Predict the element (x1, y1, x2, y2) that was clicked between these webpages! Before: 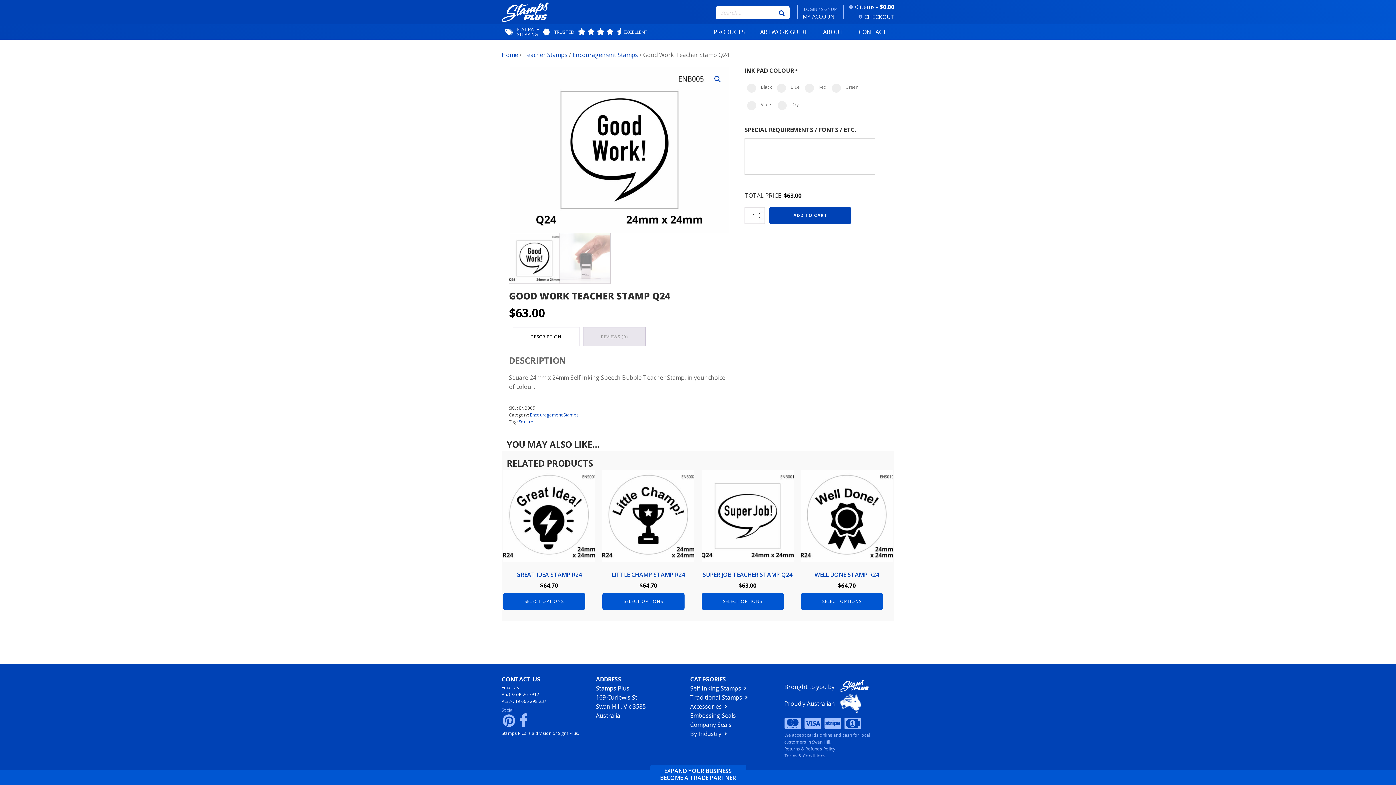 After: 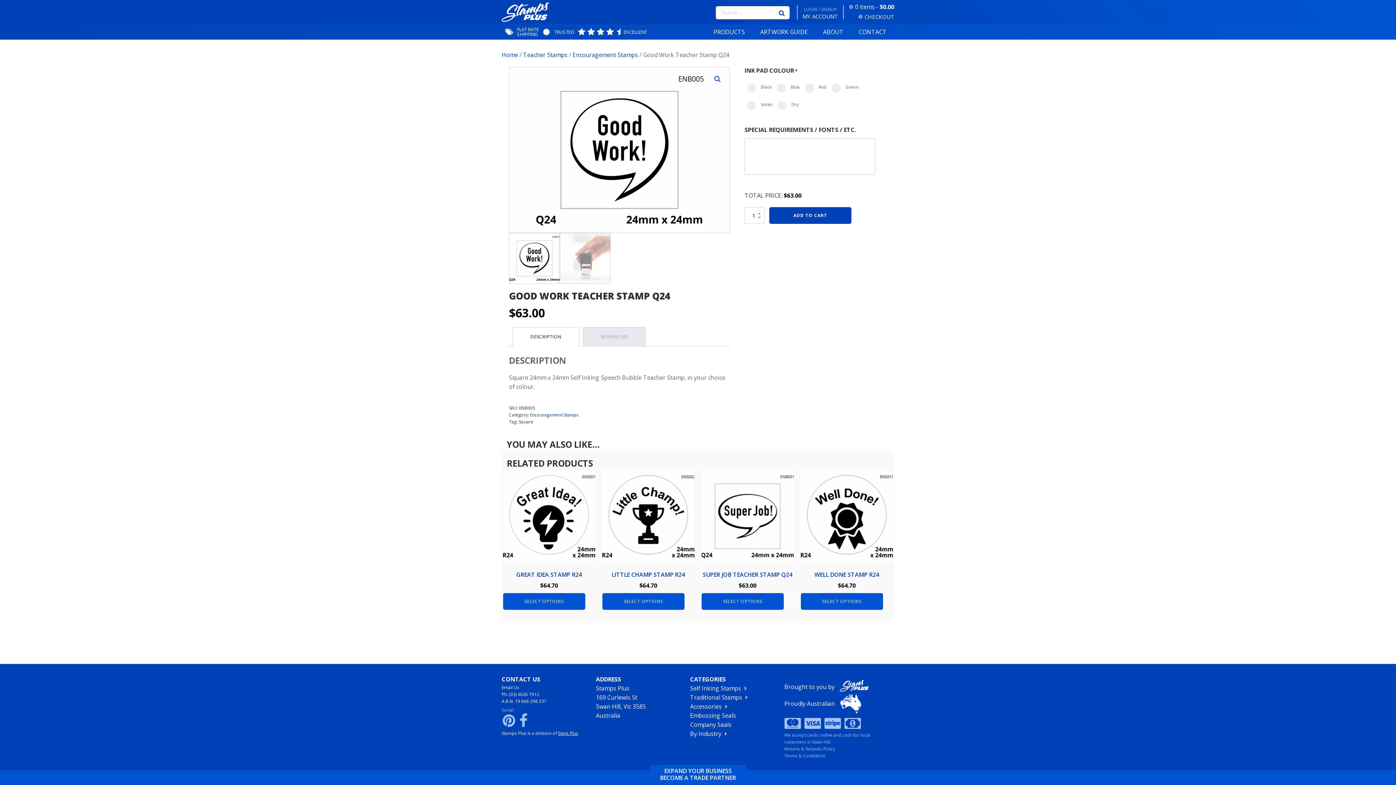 Action: label: Signs Plus bbox: (558, 730, 578, 736)